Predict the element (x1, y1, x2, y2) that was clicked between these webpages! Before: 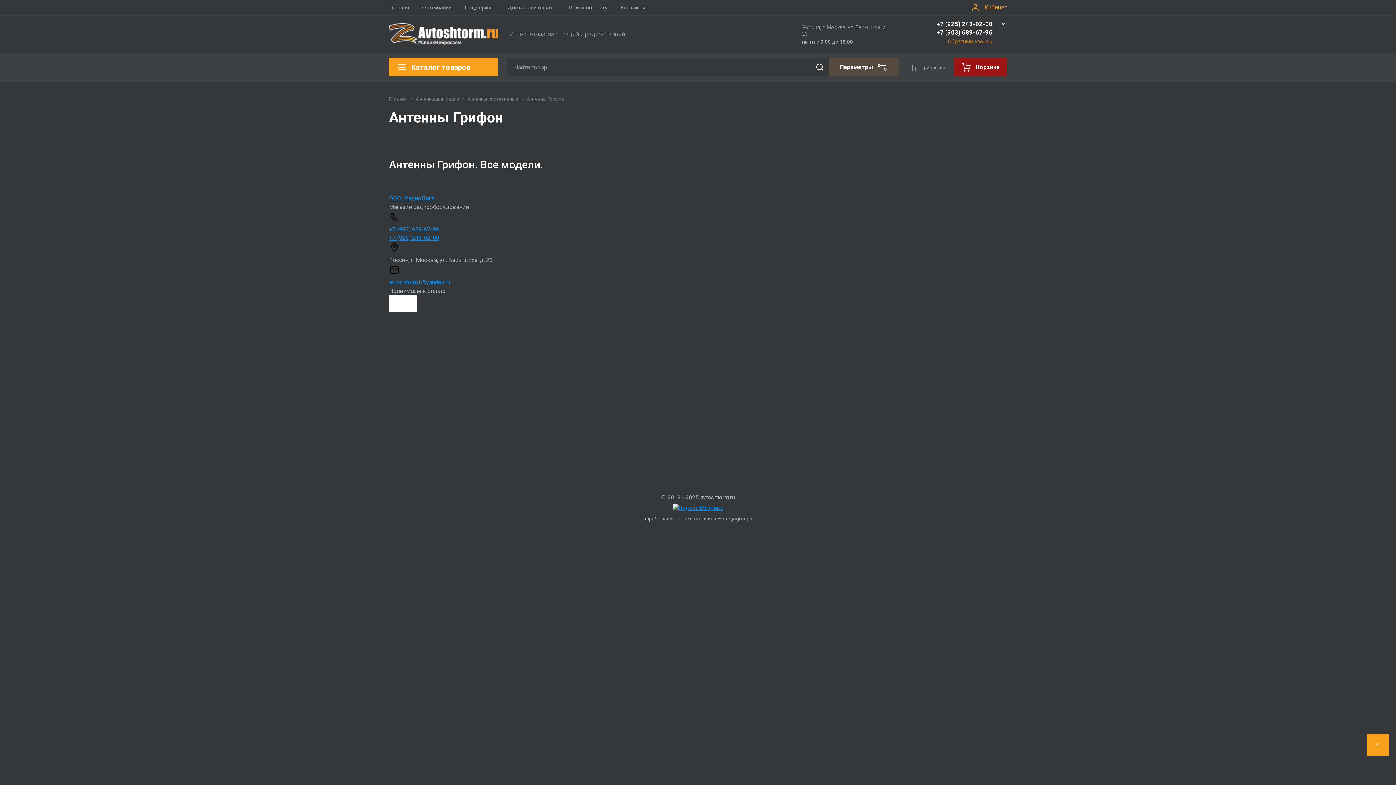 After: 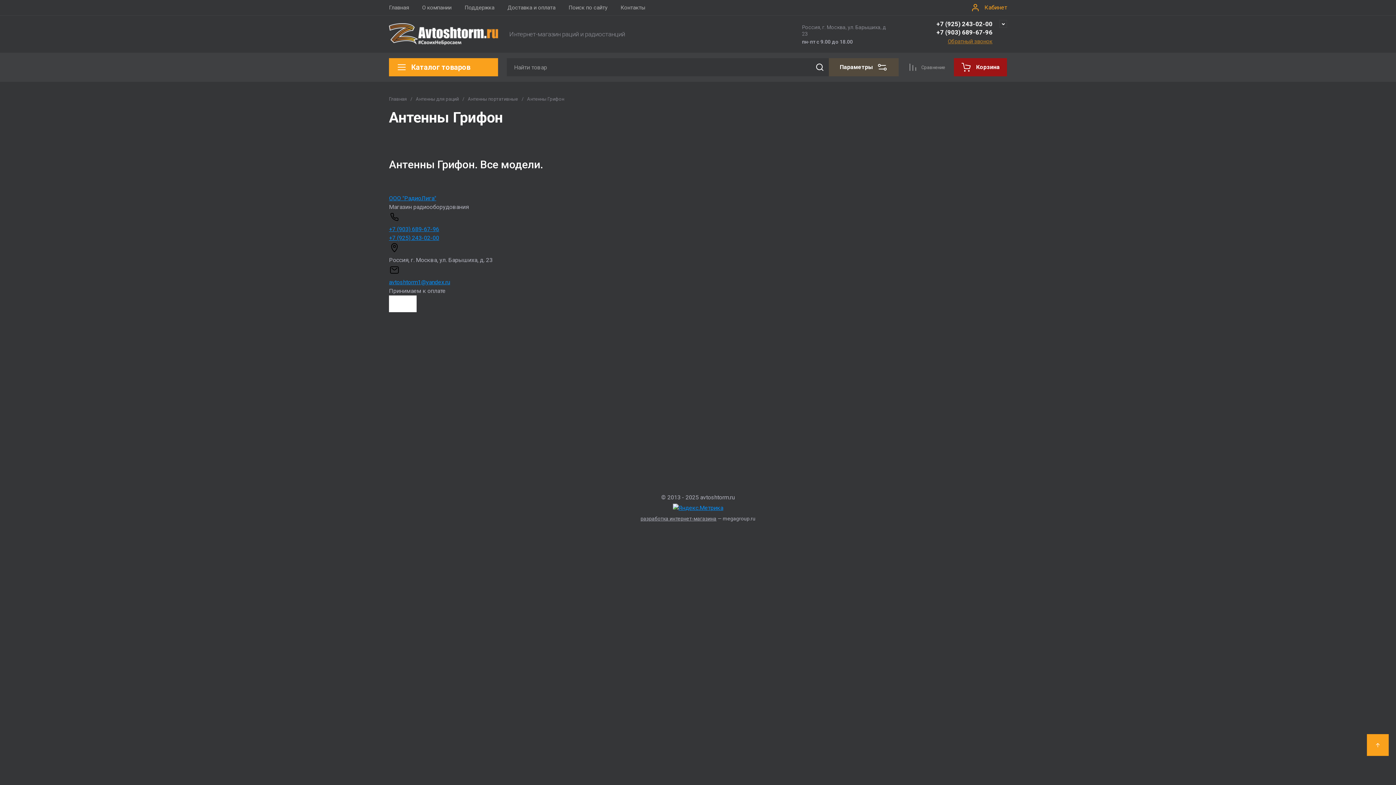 Action: bbox: (389, 485, 416, 492)